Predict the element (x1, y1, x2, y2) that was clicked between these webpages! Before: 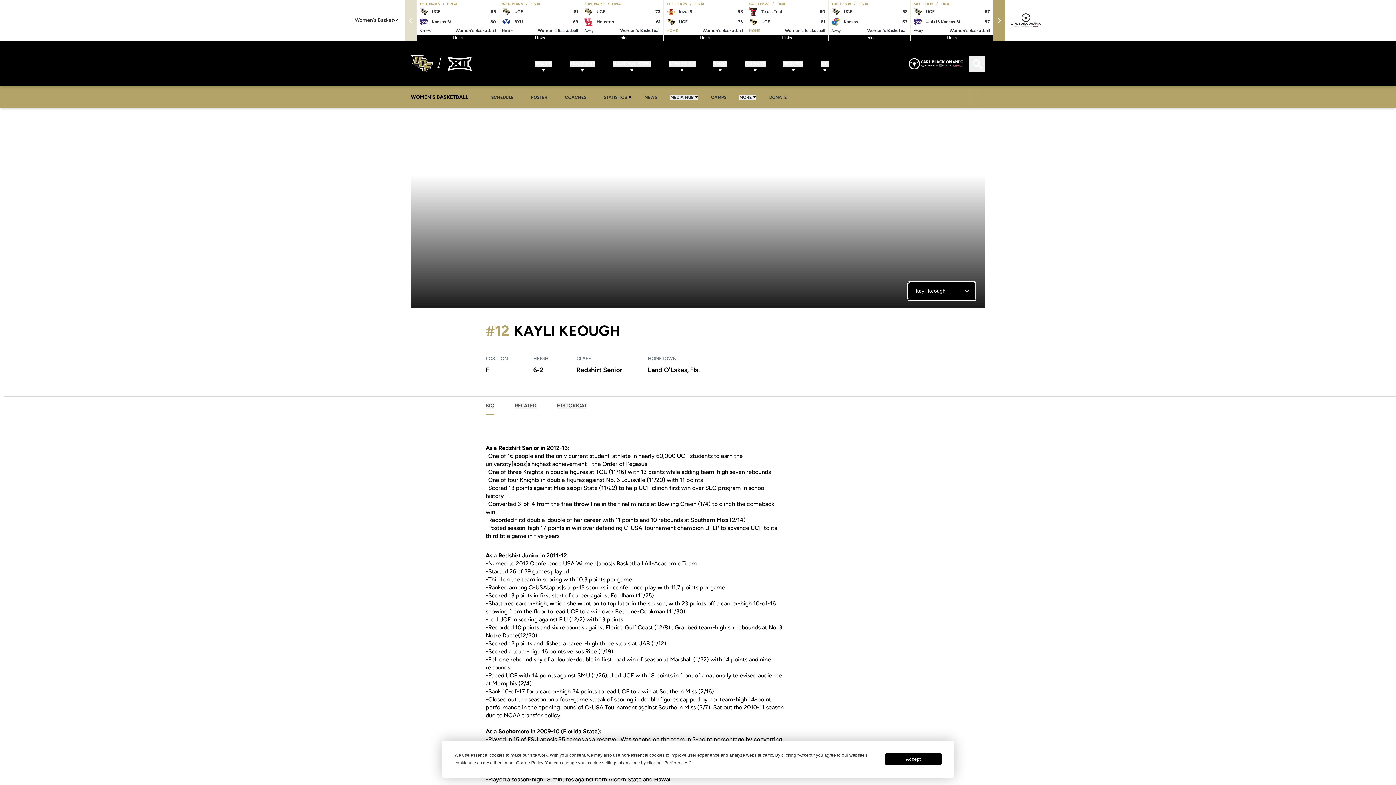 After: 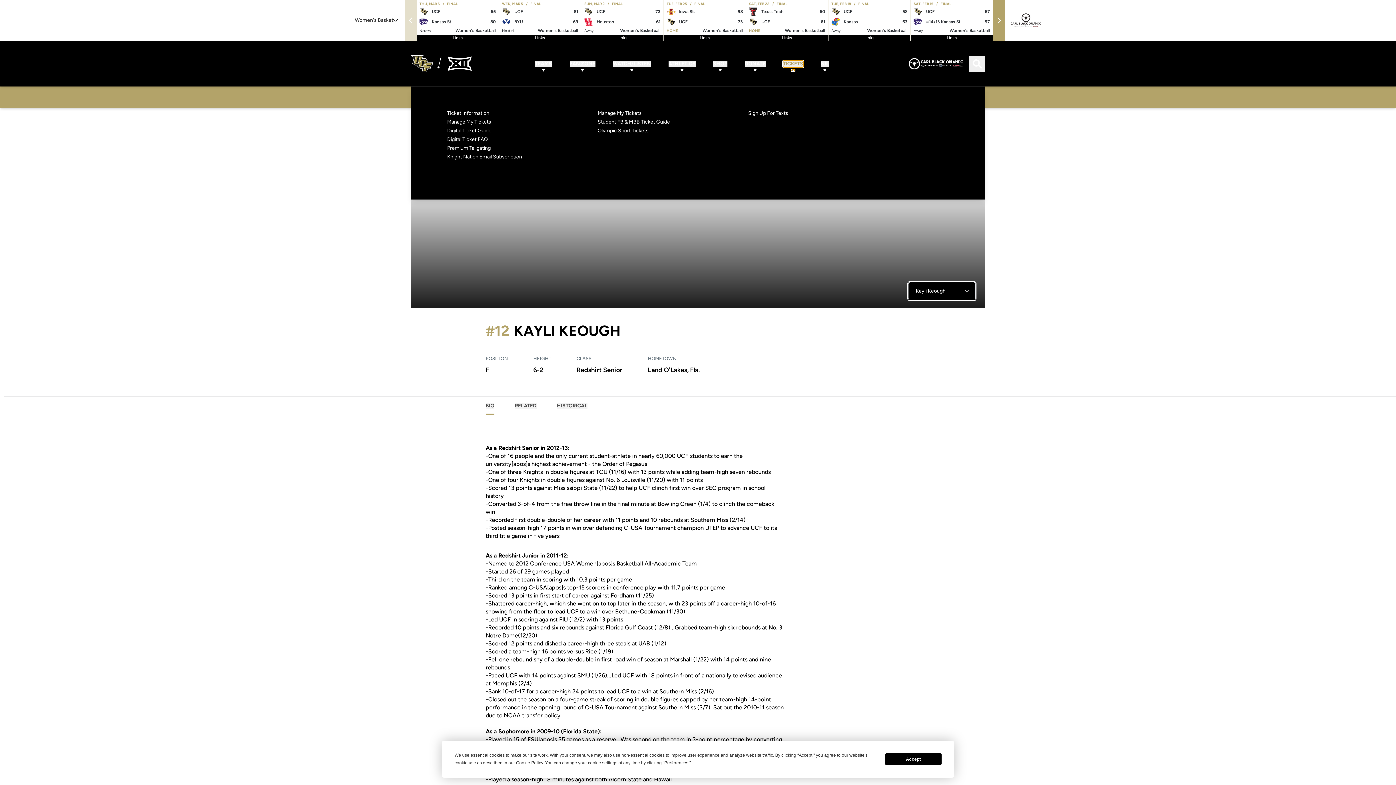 Action: bbox: (813, 60, 833, 67) label: TICKETS